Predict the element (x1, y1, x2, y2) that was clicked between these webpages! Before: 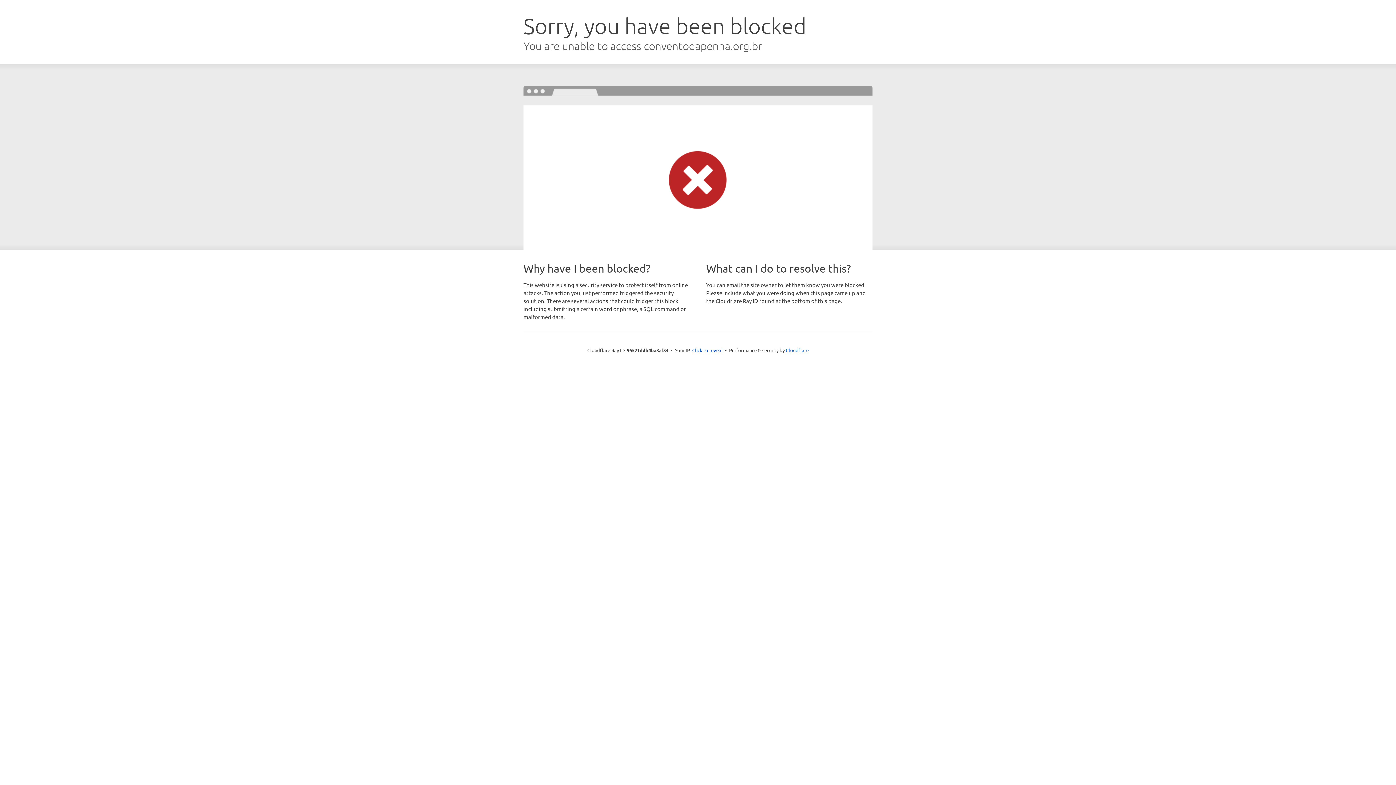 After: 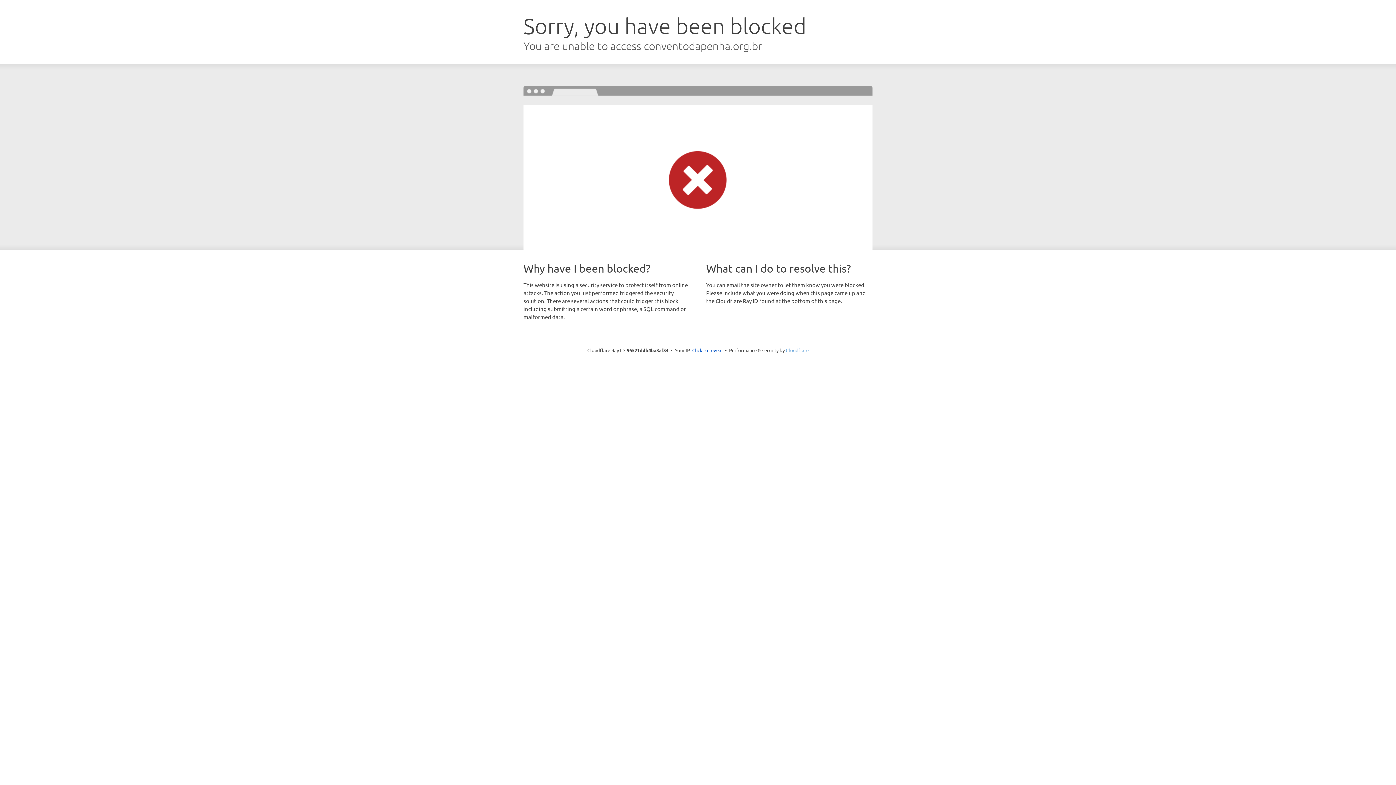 Action: bbox: (786, 347, 808, 353) label: Cloudflare